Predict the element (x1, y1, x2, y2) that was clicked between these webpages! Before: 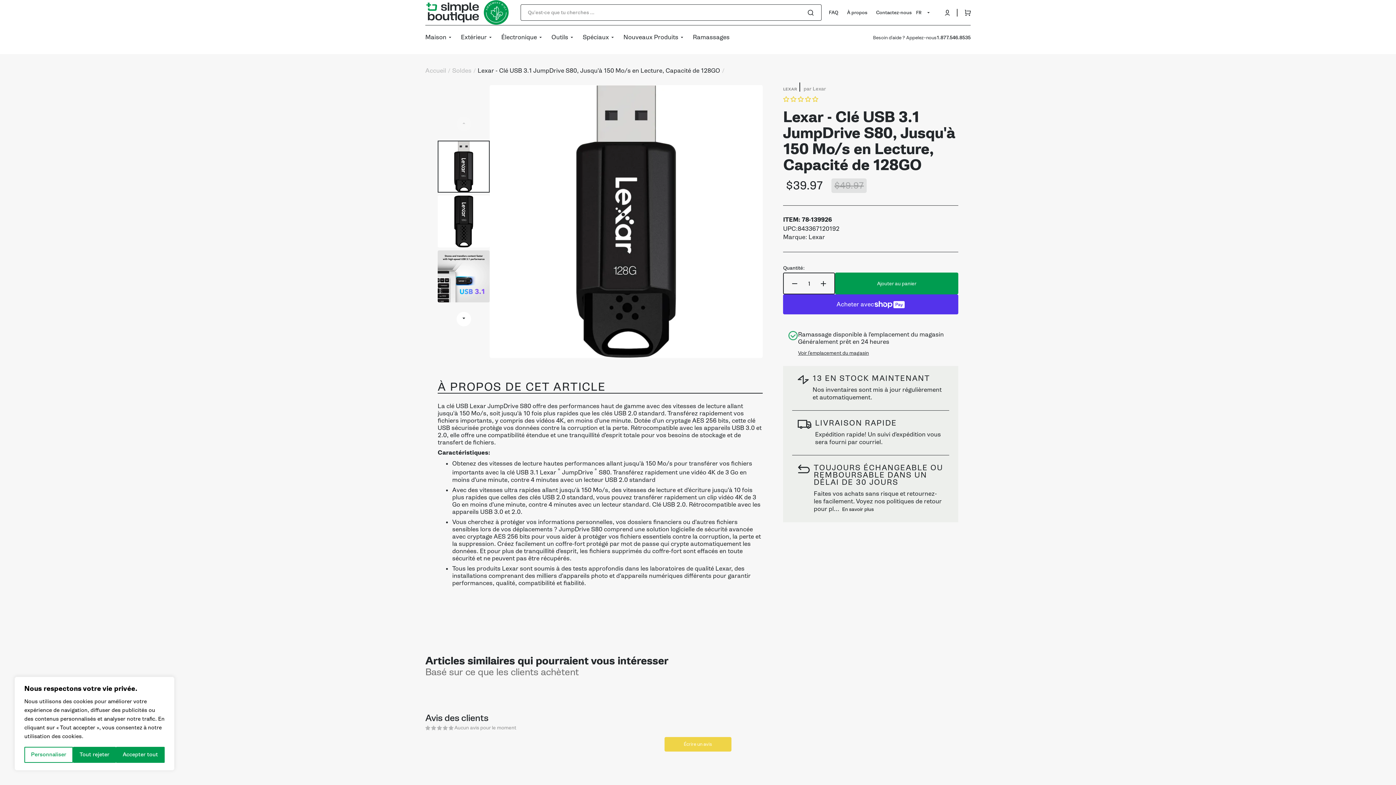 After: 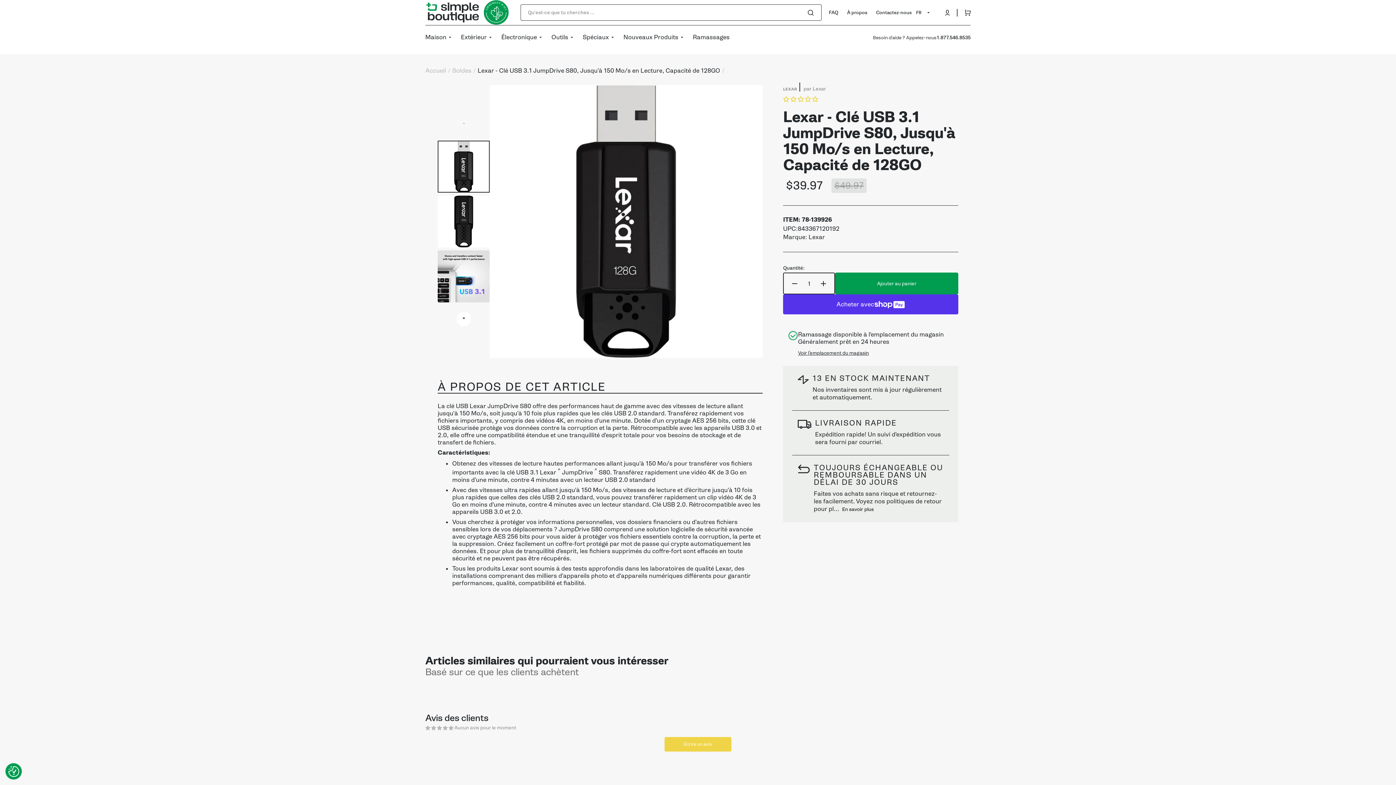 Action: bbox: (72, 747, 116, 763) label: Tout rejeter